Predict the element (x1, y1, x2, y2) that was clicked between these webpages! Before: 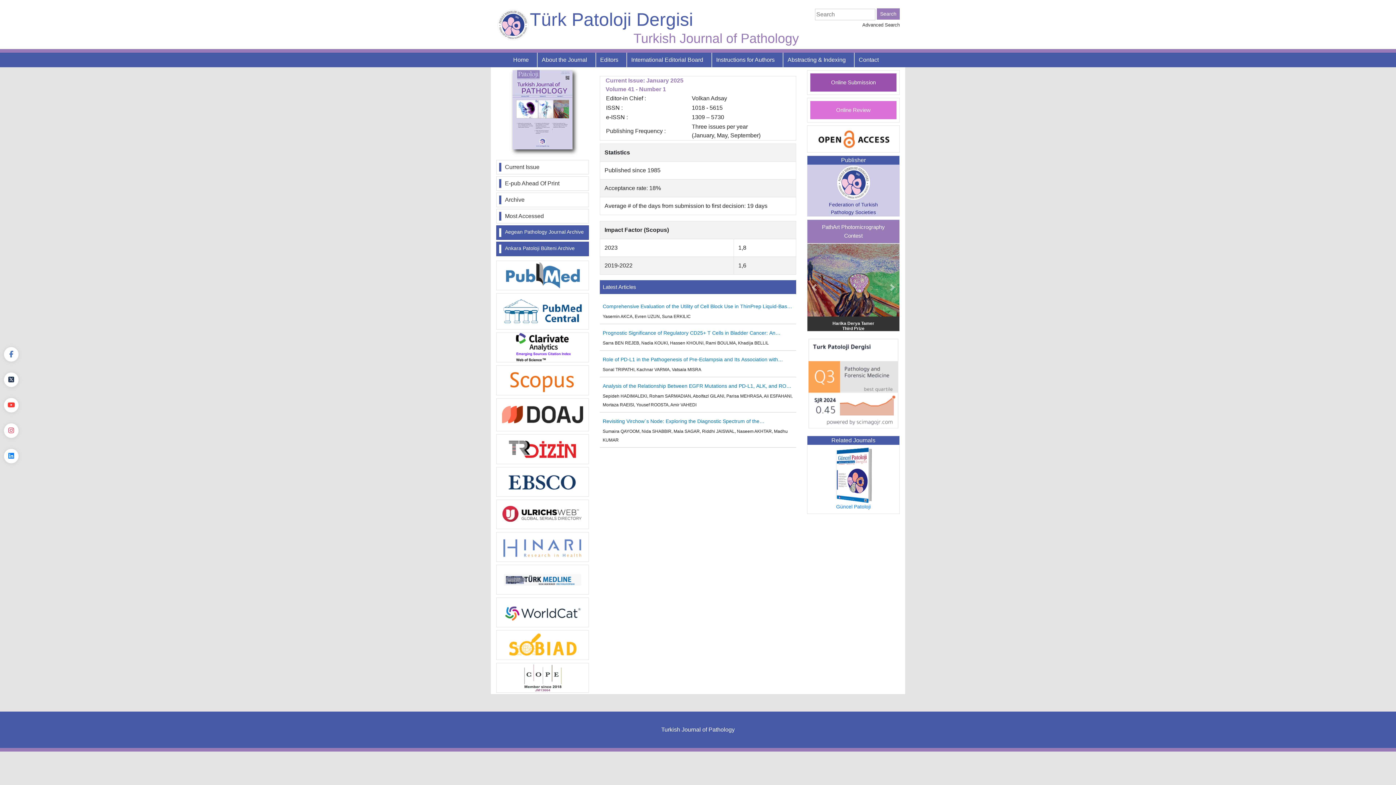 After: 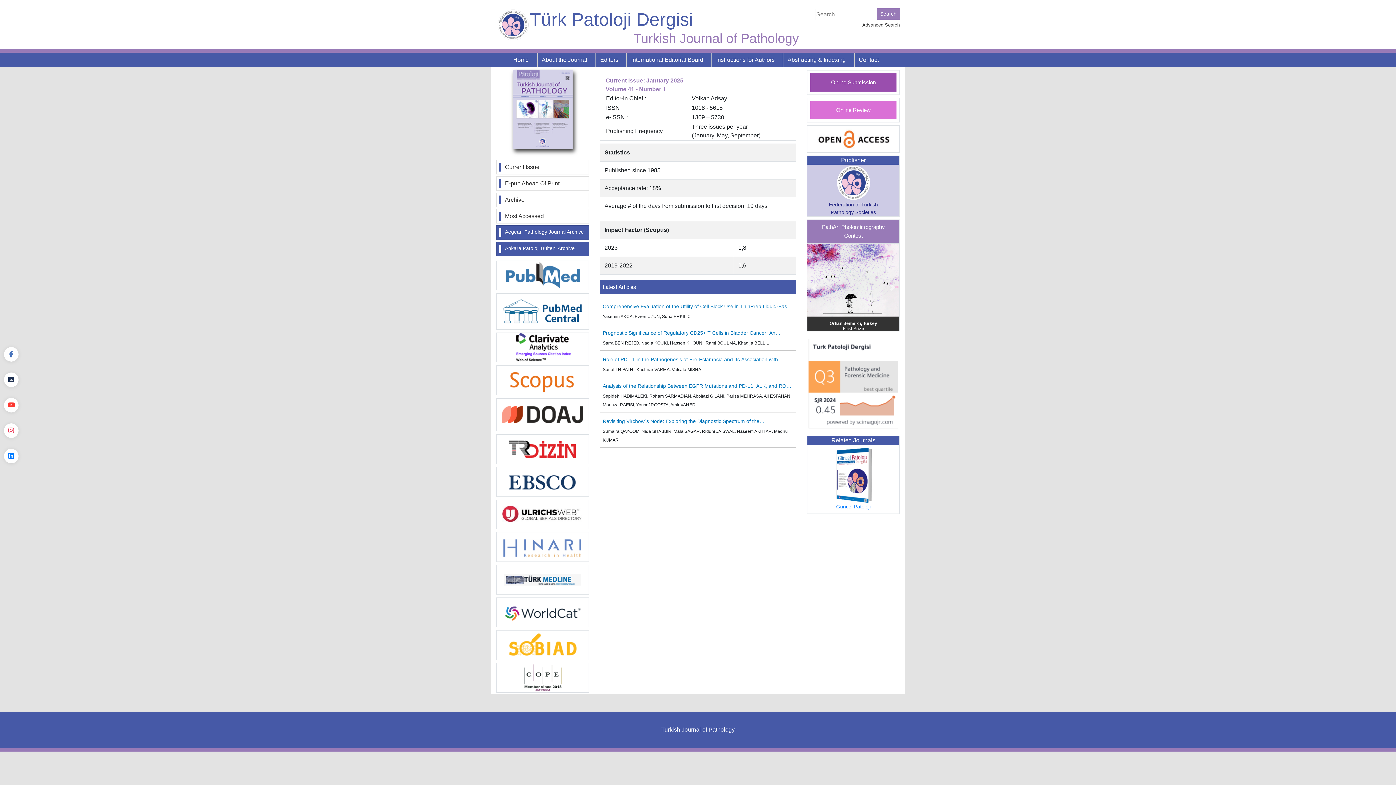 Action: bbox: (502, 511, 583, 517)